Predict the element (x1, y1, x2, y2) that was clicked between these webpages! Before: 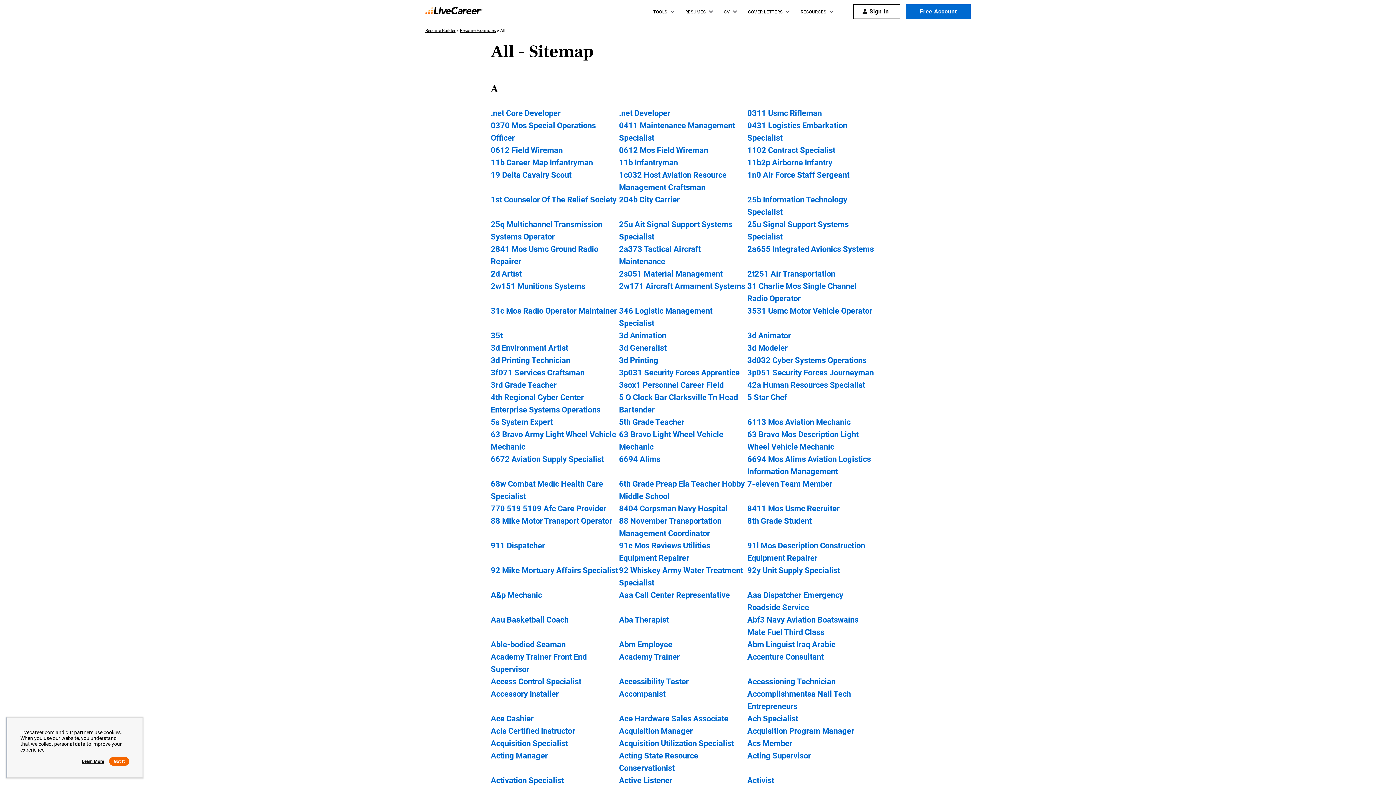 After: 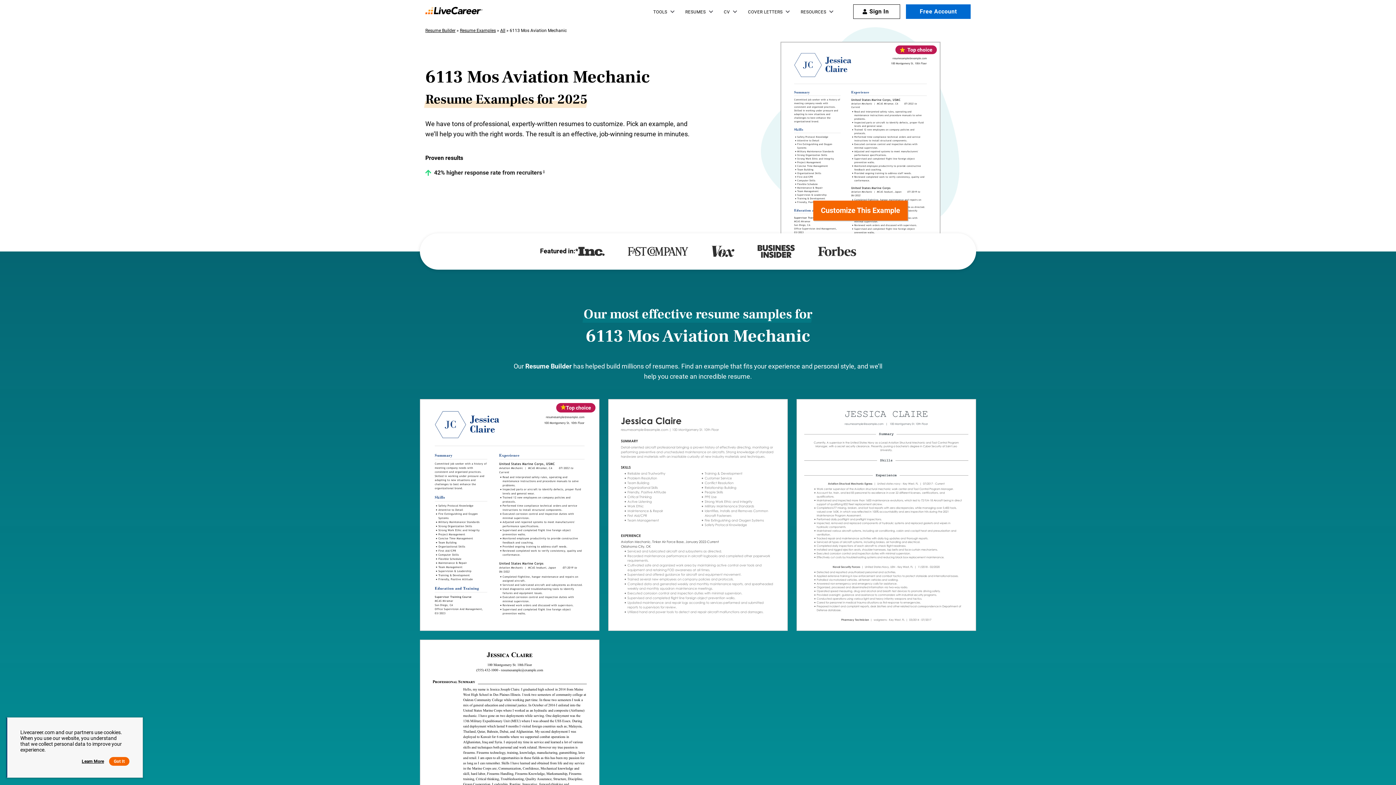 Action: bbox: (747, 417, 850, 426) label: 6113 Mos Aviation Mechanic